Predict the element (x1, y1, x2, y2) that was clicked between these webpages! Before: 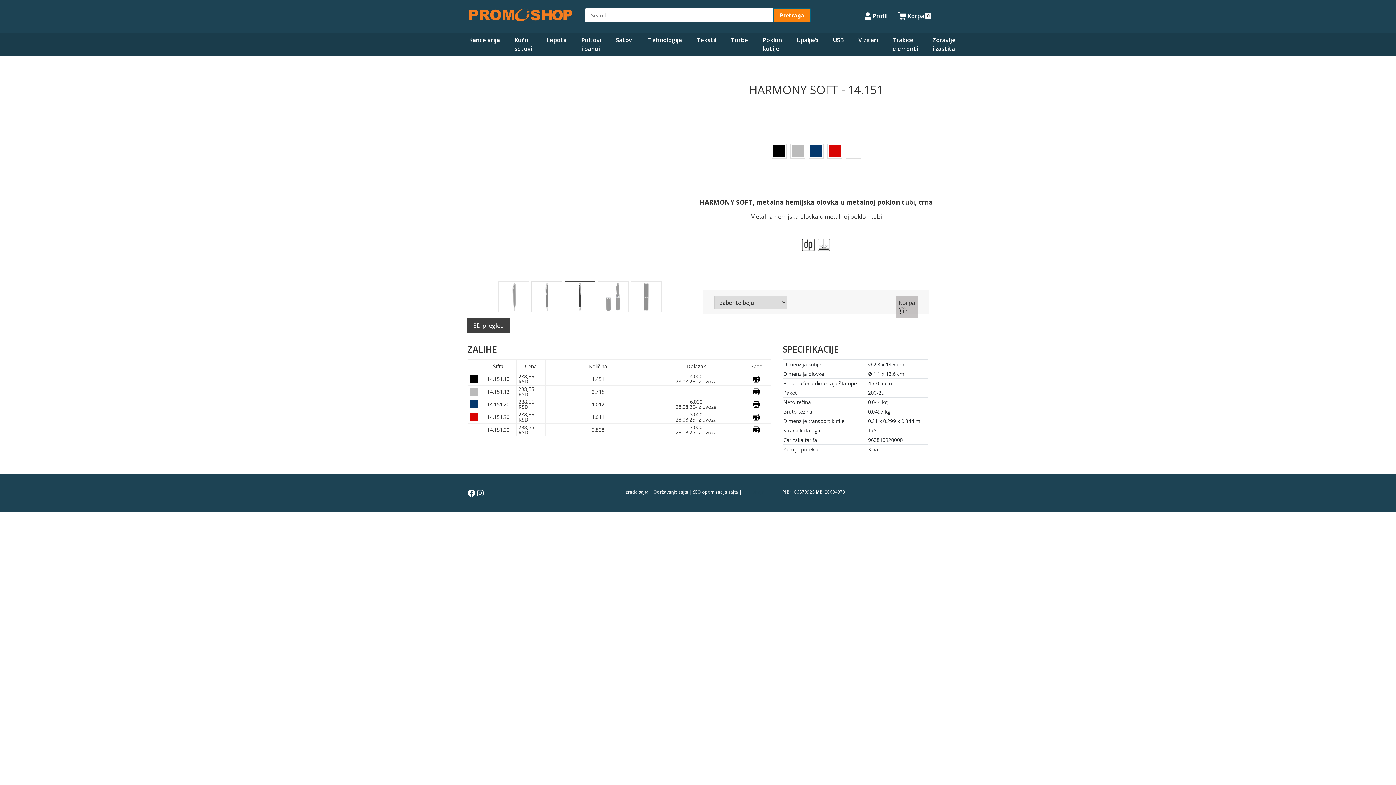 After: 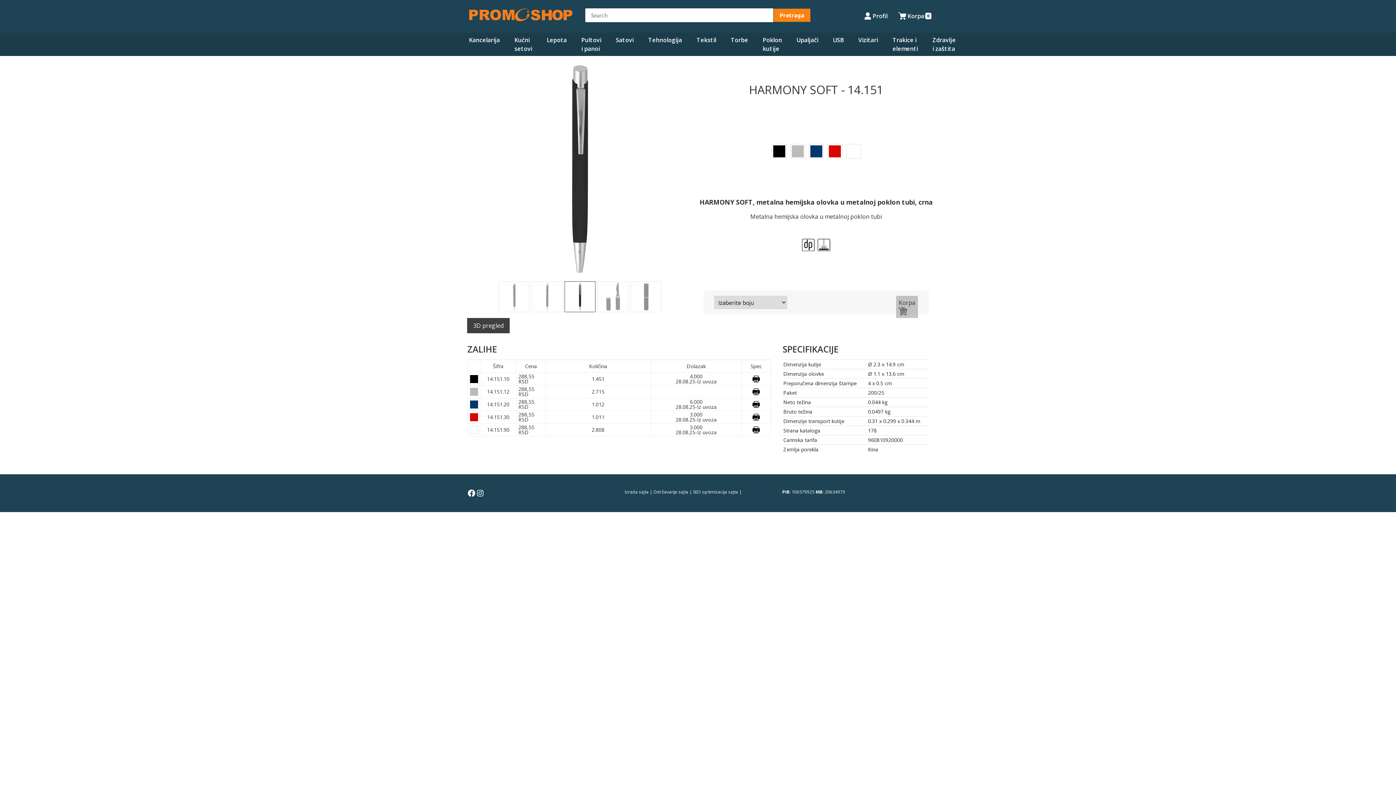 Action: bbox: (752, 388, 760, 395)